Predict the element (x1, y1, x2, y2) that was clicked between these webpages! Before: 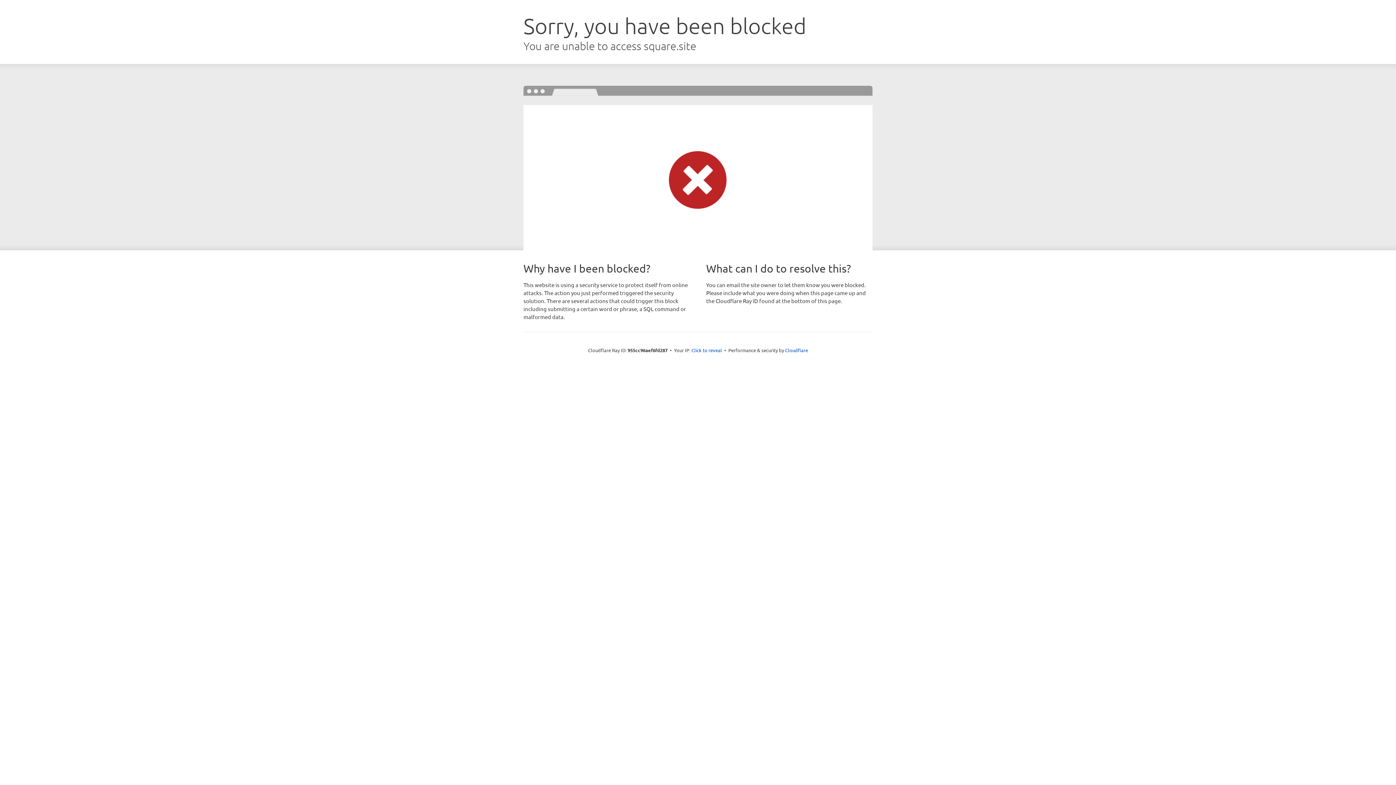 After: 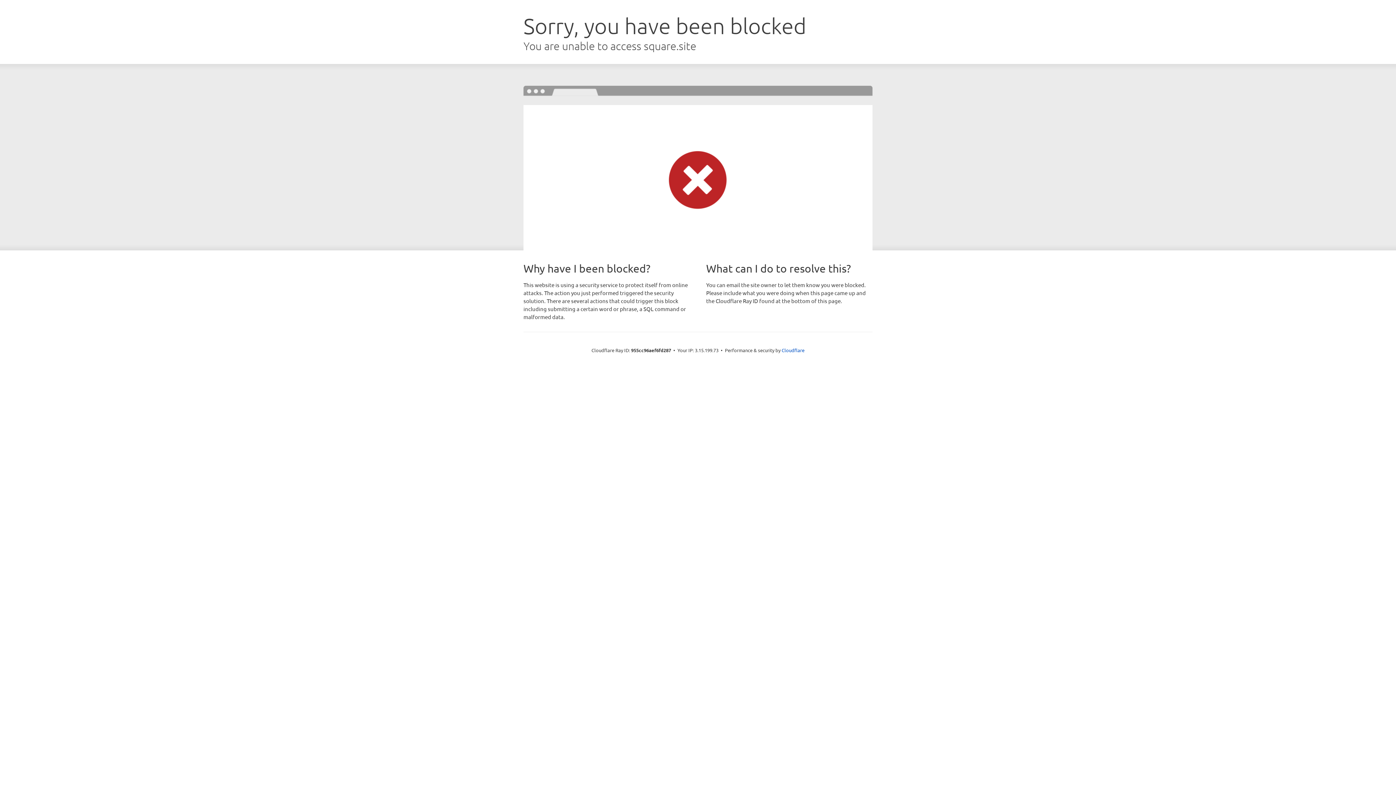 Action: bbox: (691, 346, 722, 353) label: Click to reveal